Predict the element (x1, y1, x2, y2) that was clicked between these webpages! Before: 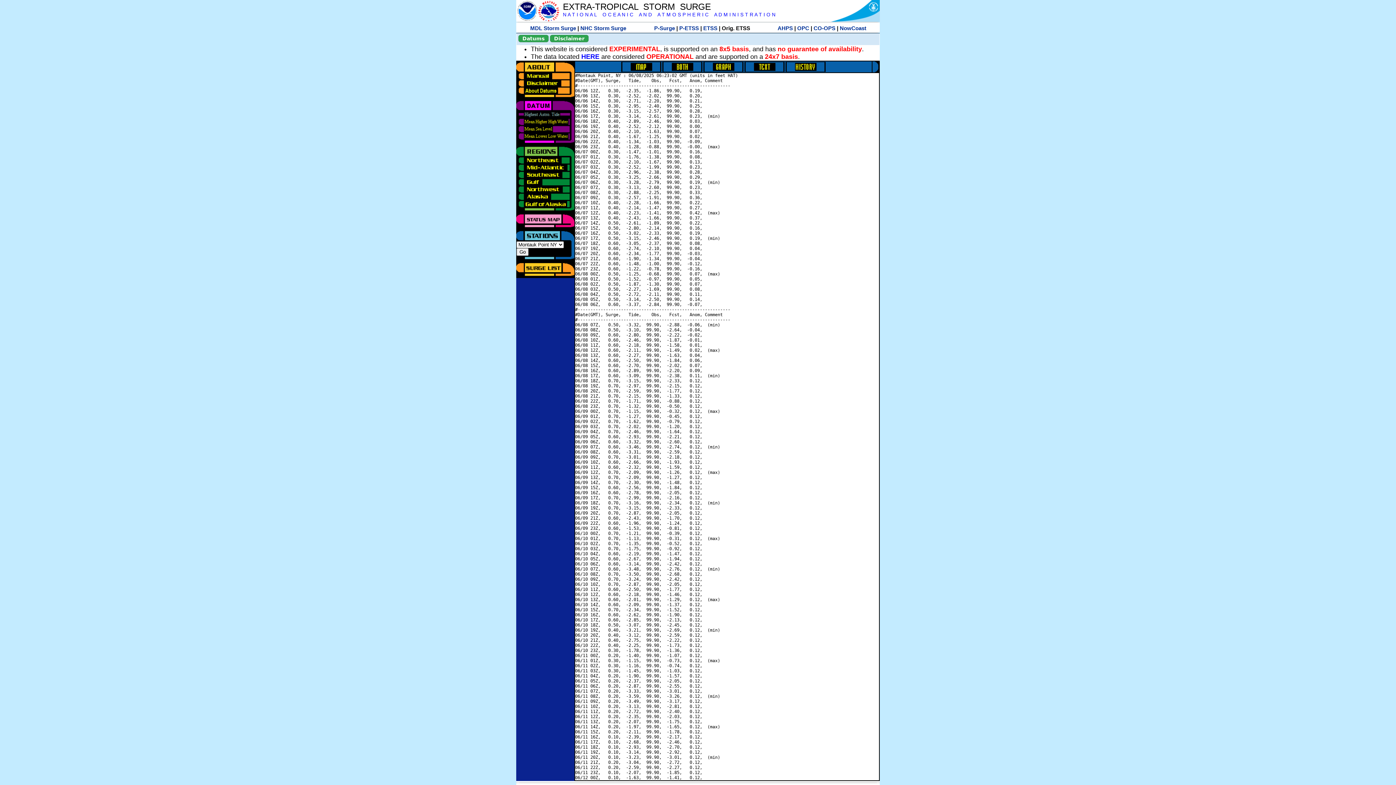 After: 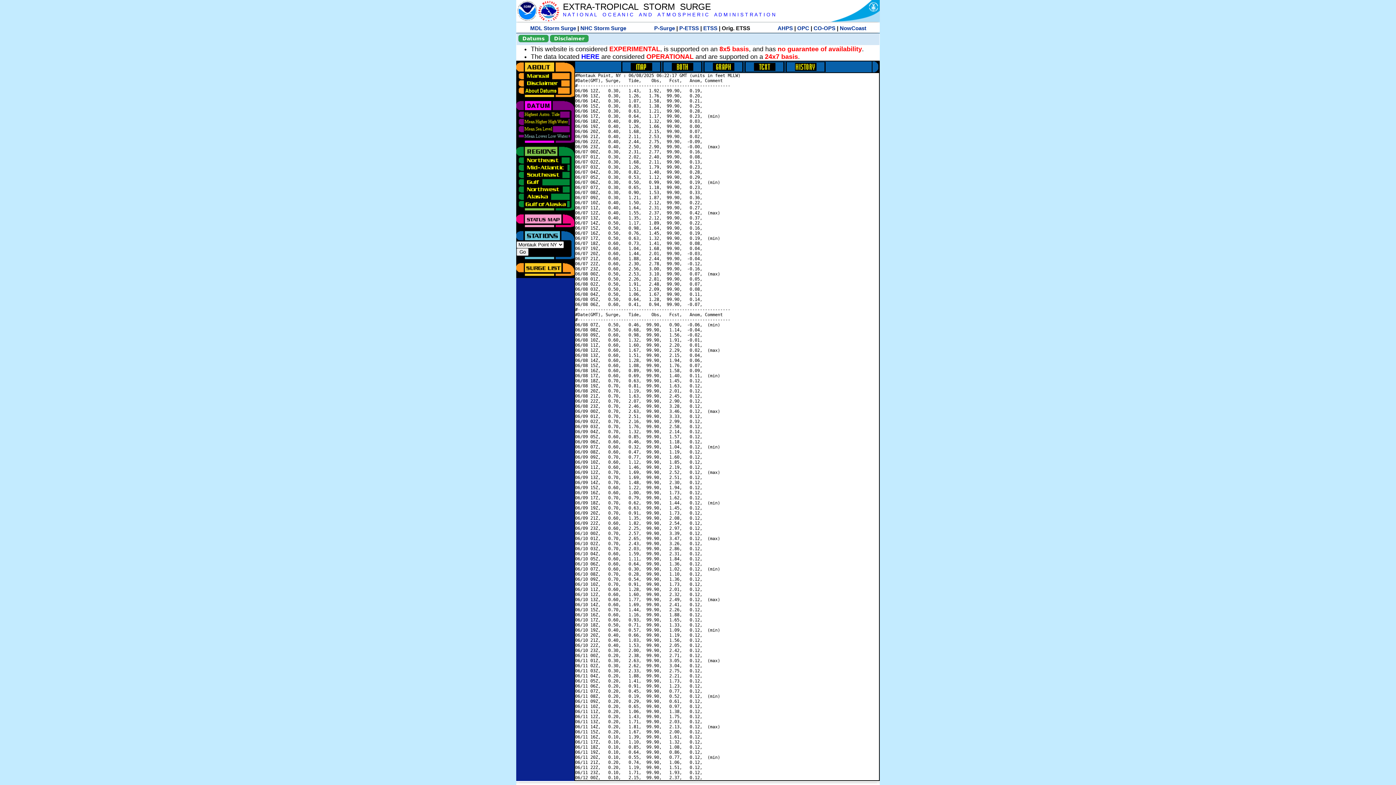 Action: bbox: (516, 132, 570, 137)